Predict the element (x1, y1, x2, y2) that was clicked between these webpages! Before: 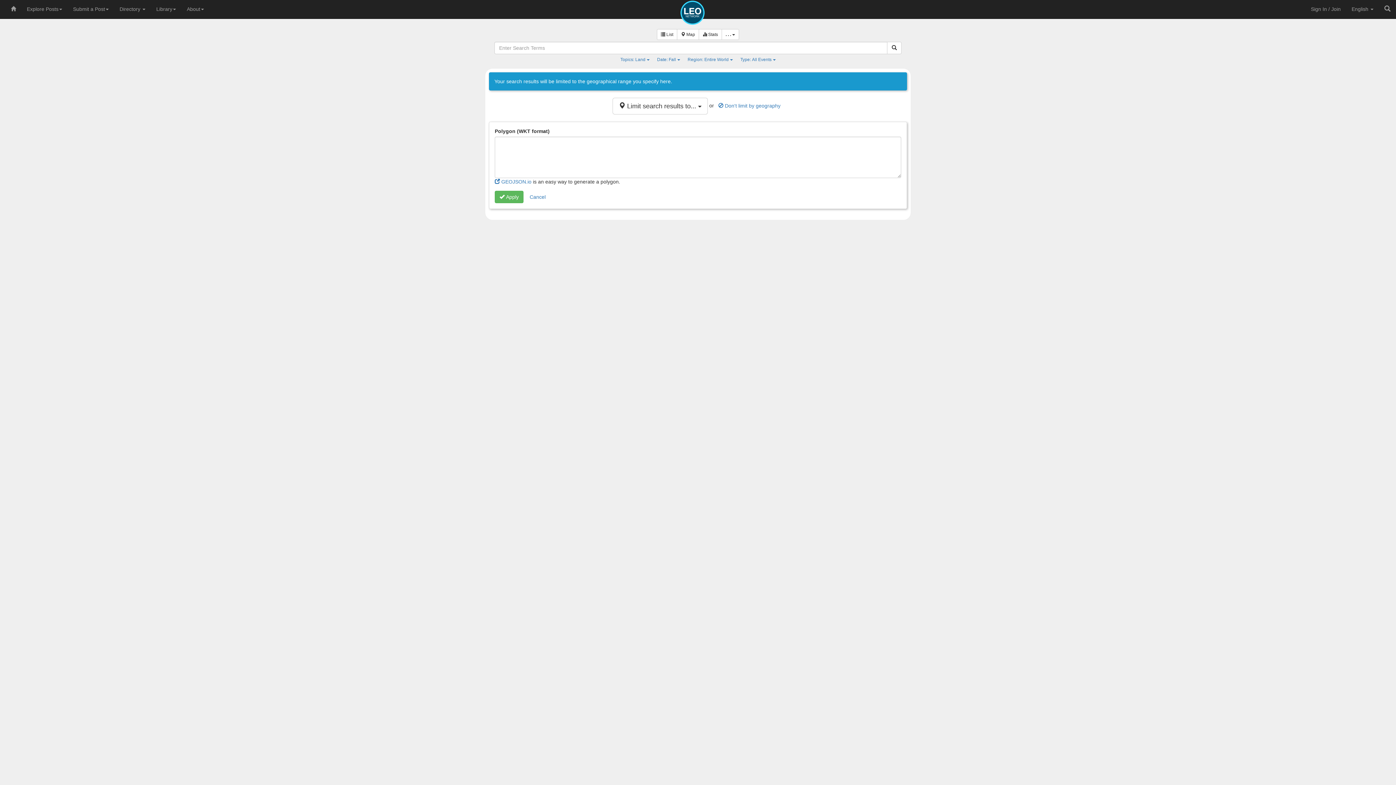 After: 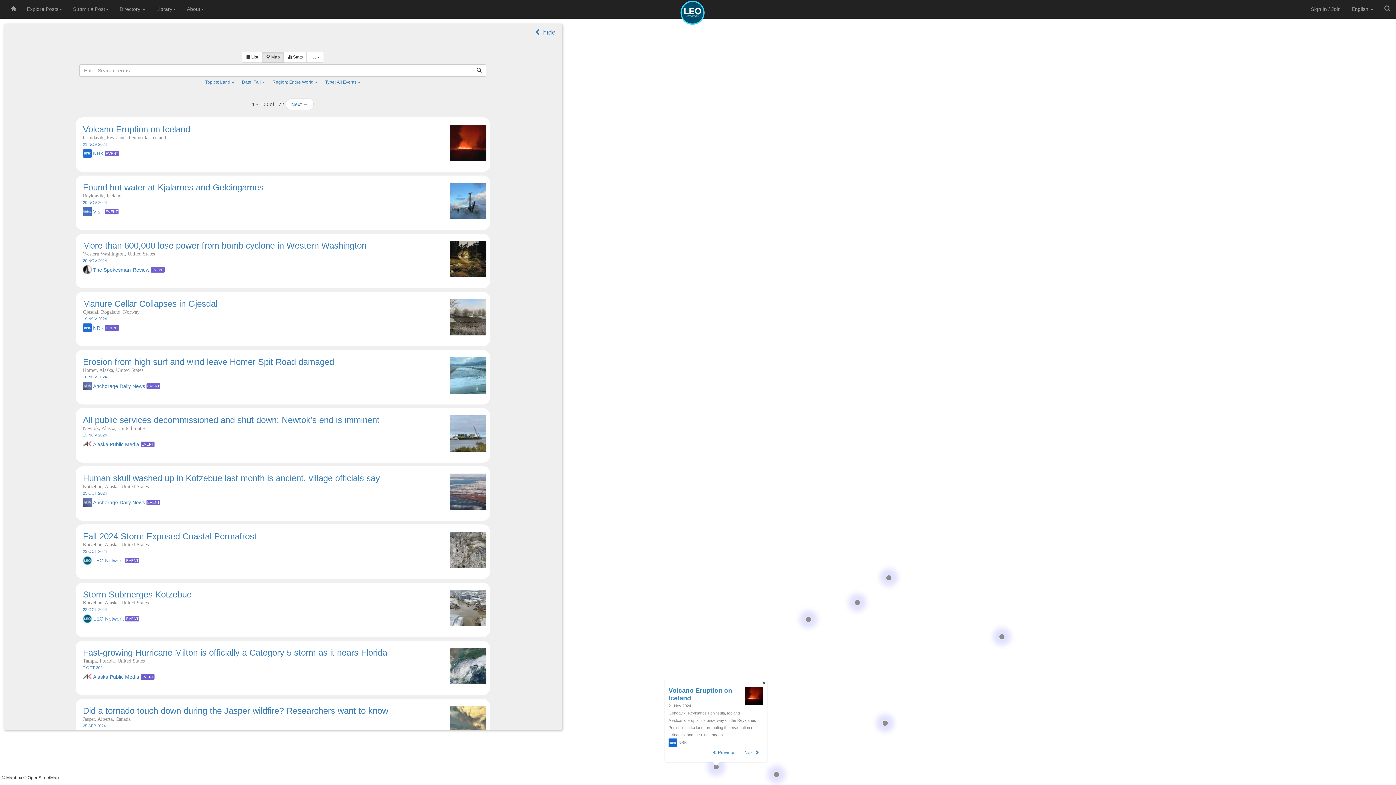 Action: bbox: (715, 100, 783, 110) label:  Don't limit by geography